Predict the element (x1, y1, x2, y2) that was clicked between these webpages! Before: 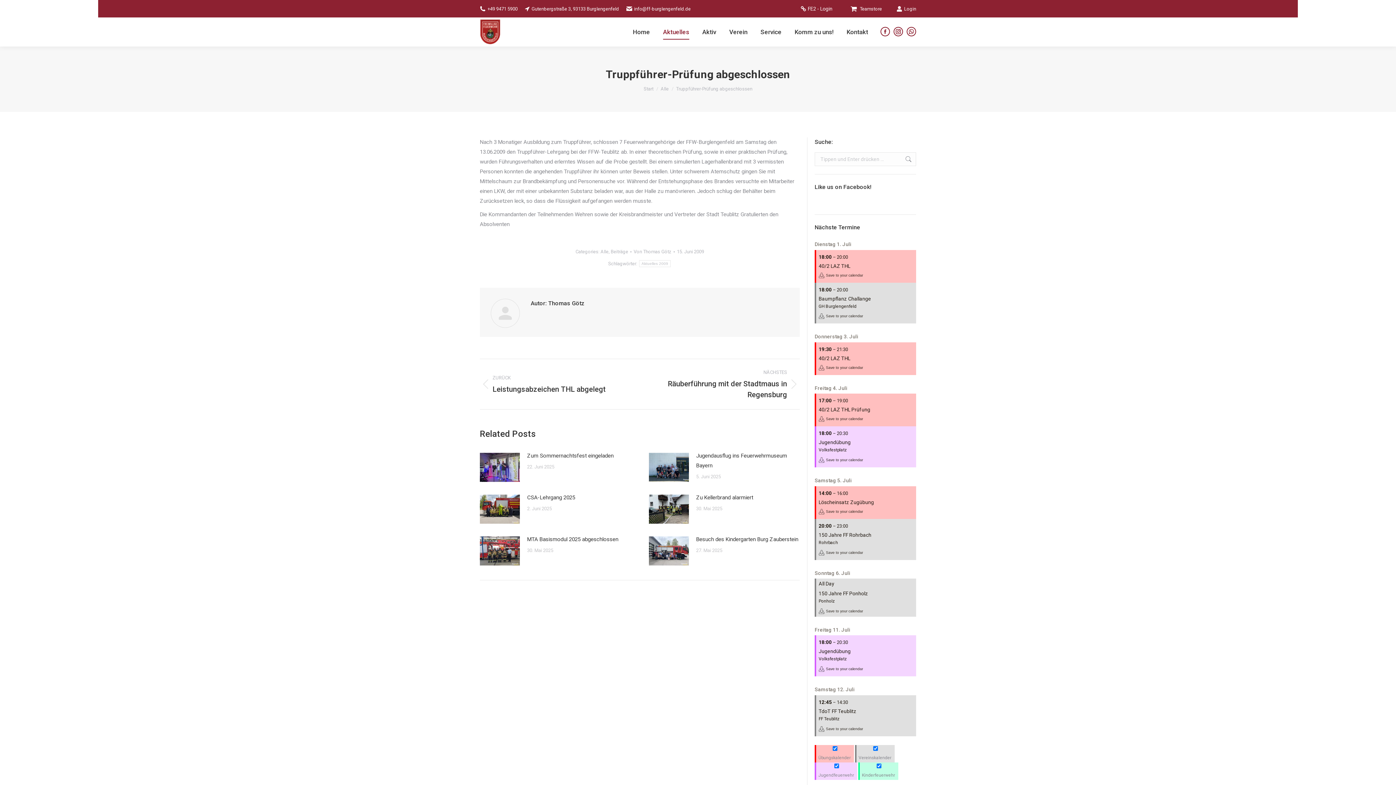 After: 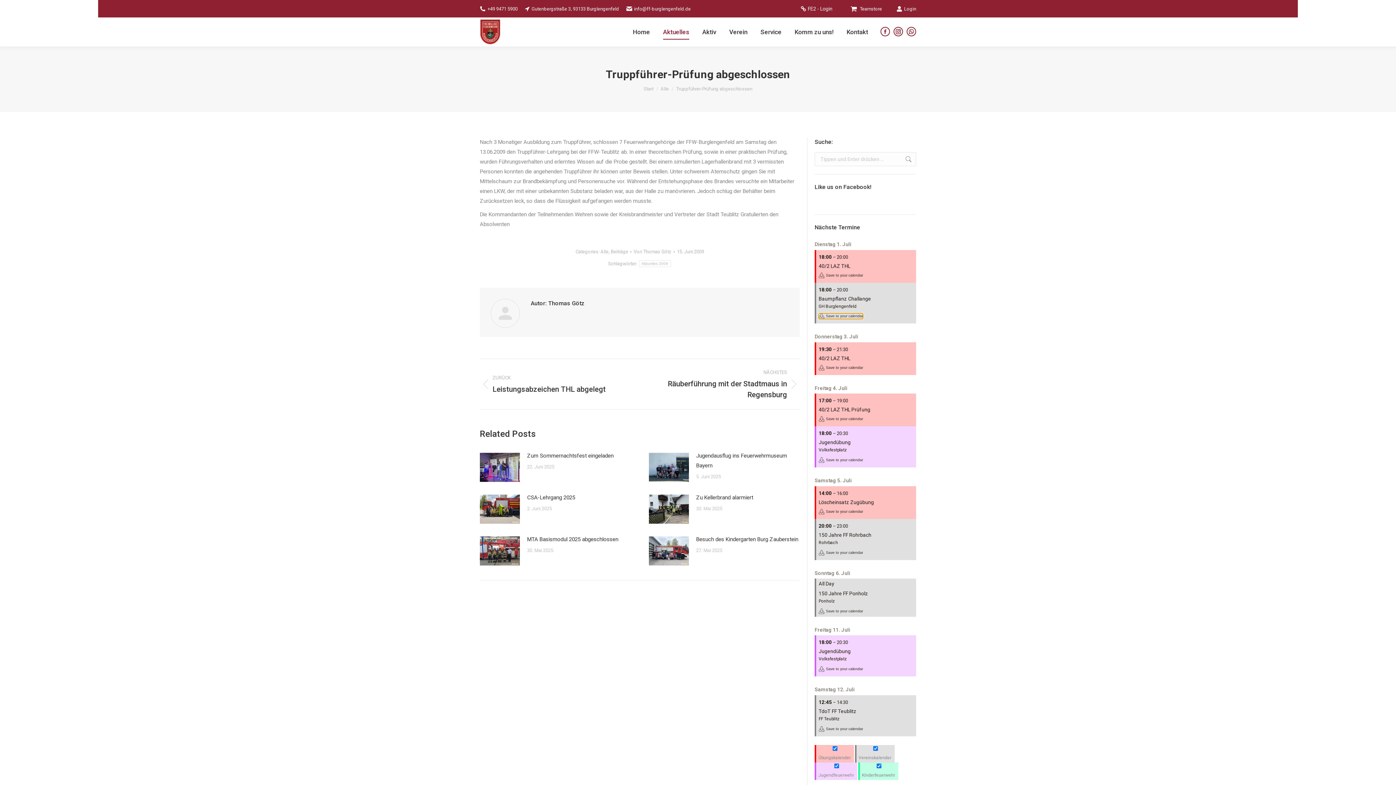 Action: bbox: (818, 313, 863, 319) label: Save to your calendar